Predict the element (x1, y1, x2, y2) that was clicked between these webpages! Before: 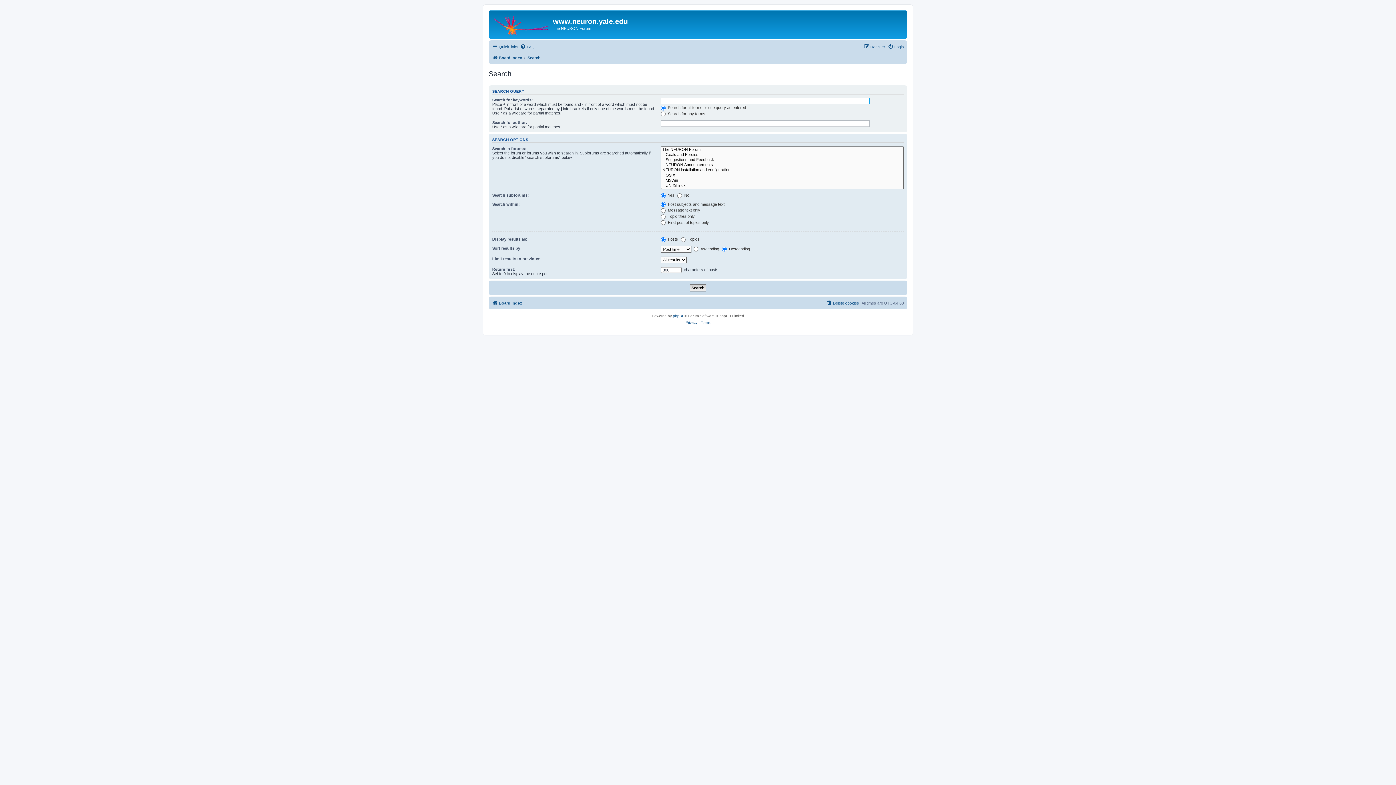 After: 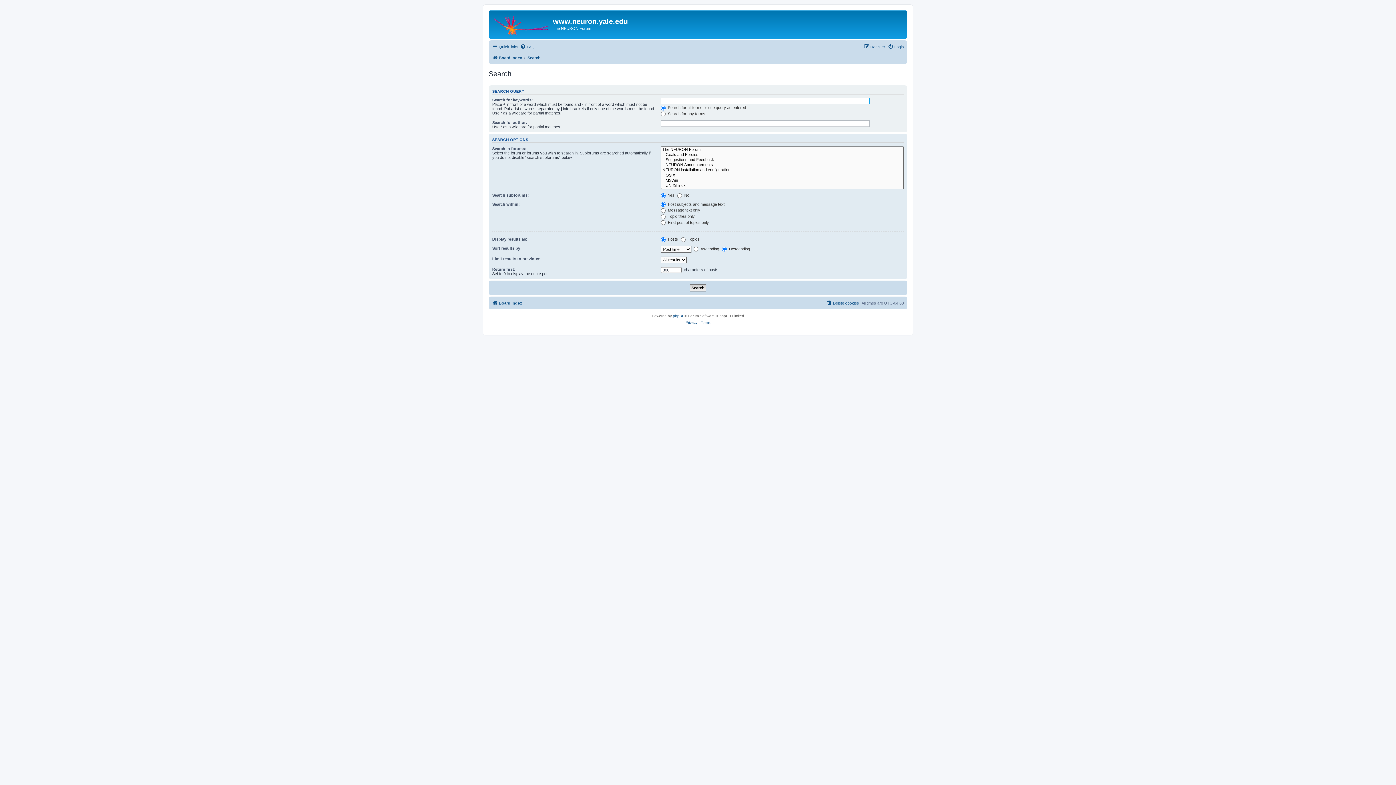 Action: label: Search bbox: (527, 53, 540, 62)